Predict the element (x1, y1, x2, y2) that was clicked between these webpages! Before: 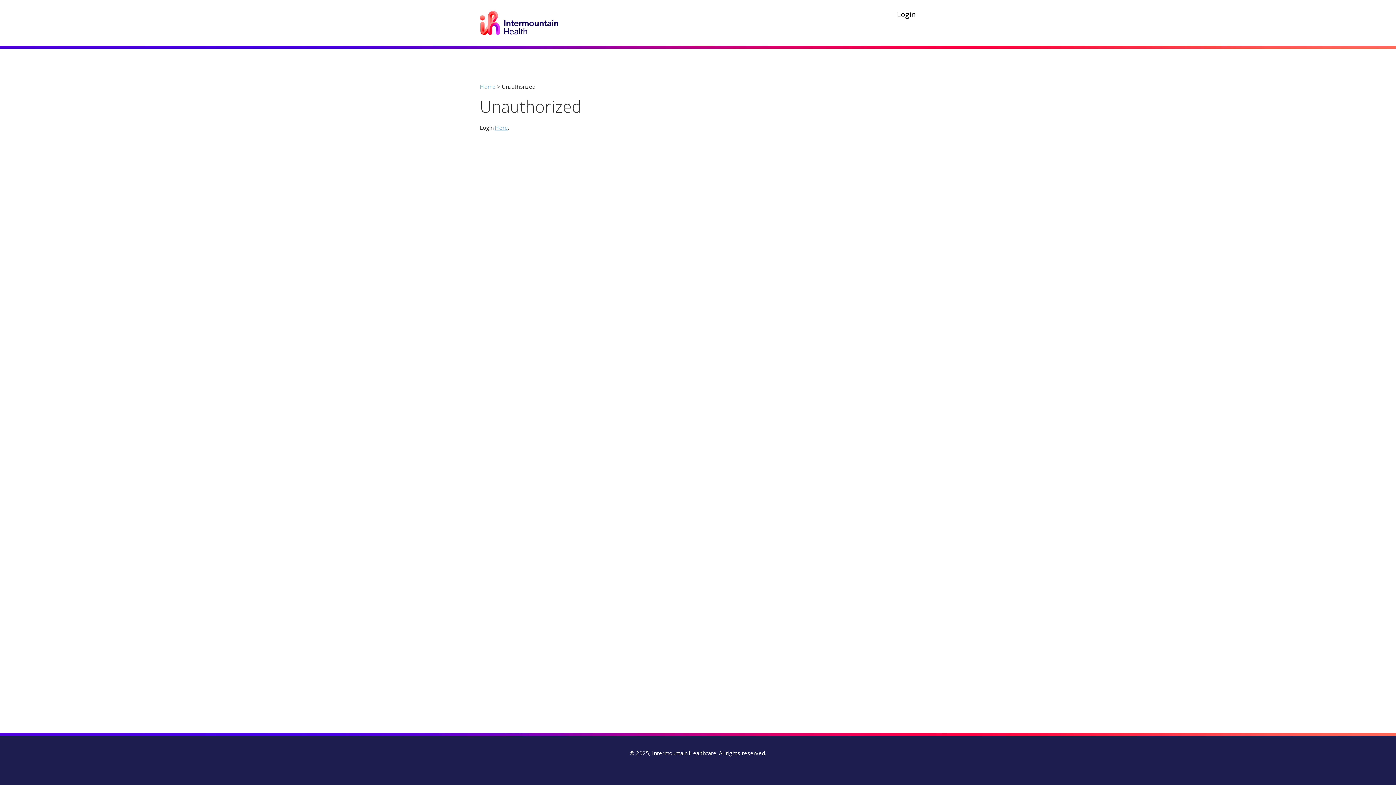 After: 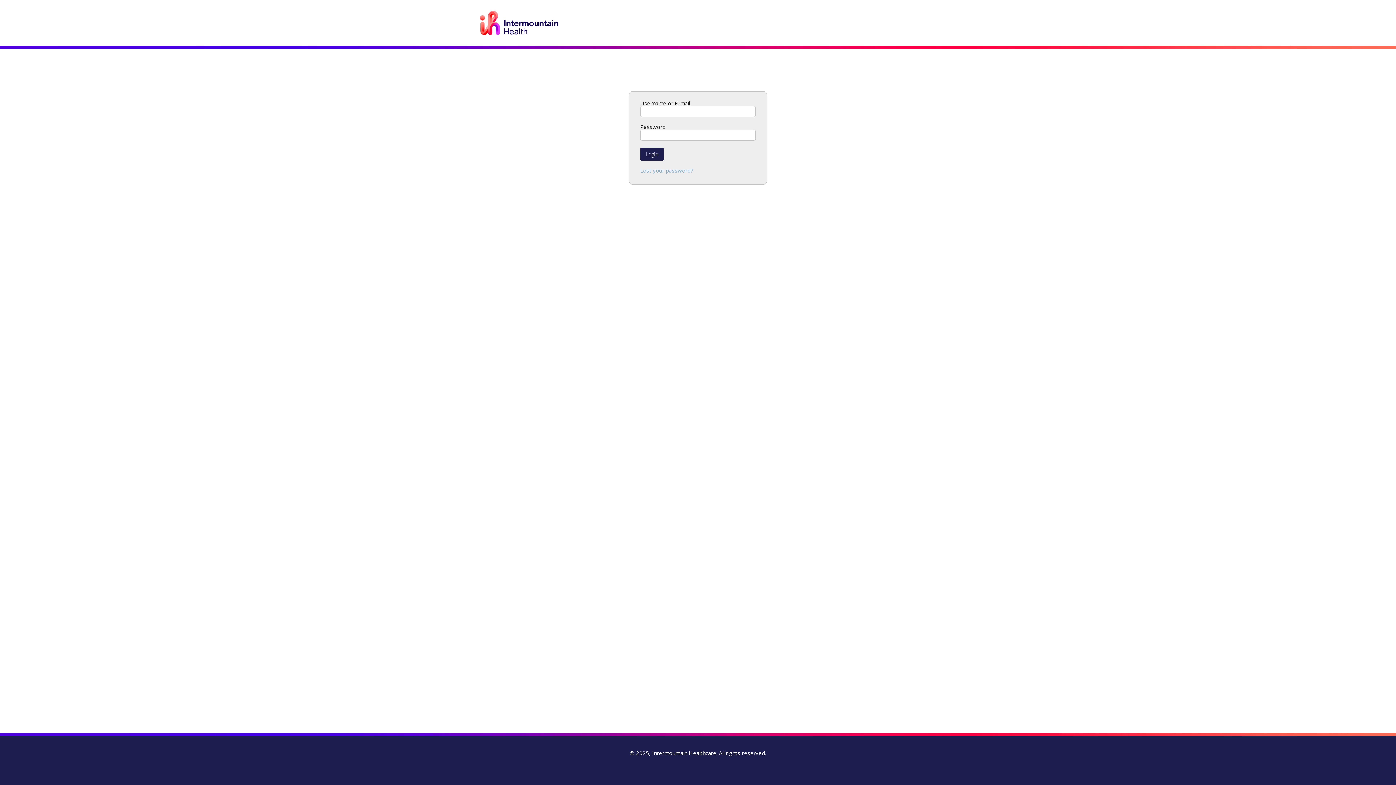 Action: bbox: (897, 9, 916, 19) label: Login